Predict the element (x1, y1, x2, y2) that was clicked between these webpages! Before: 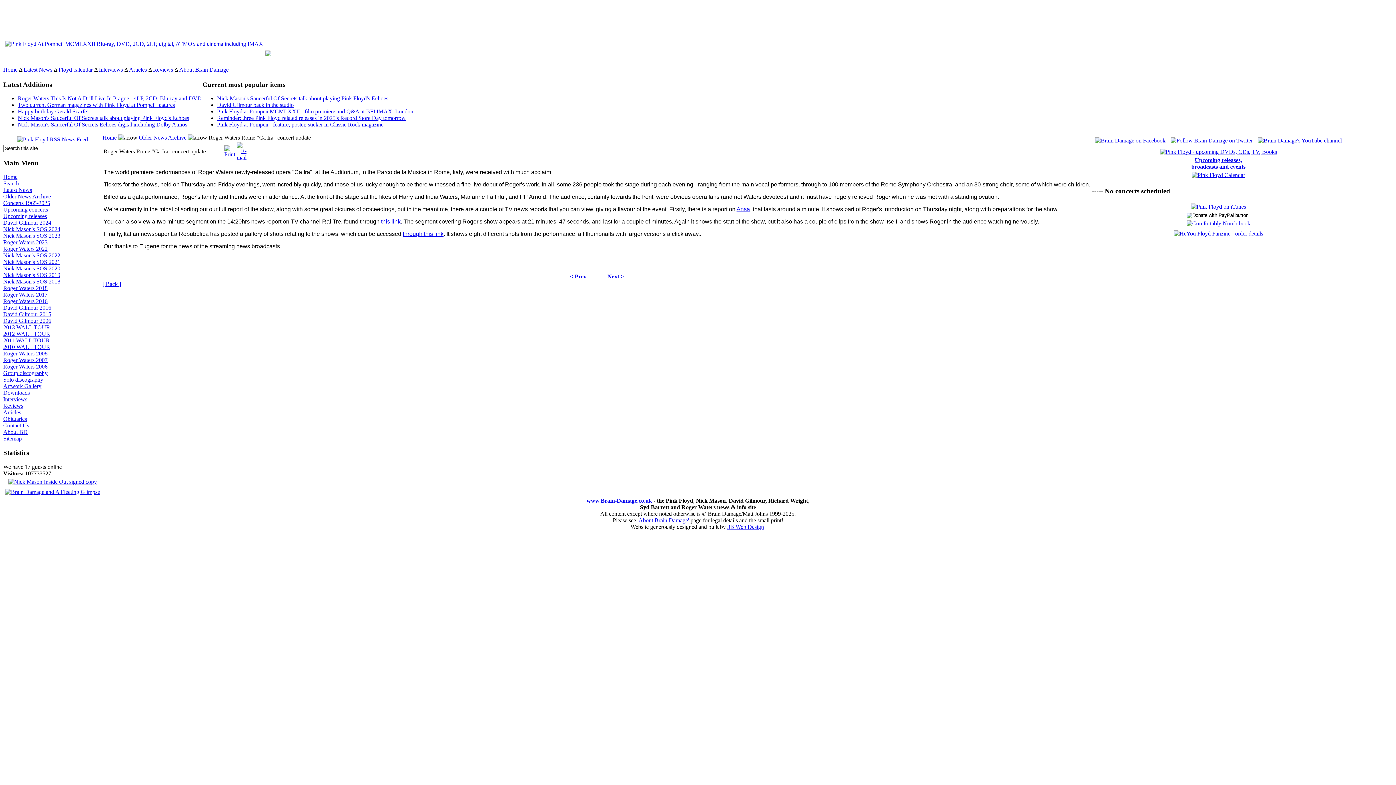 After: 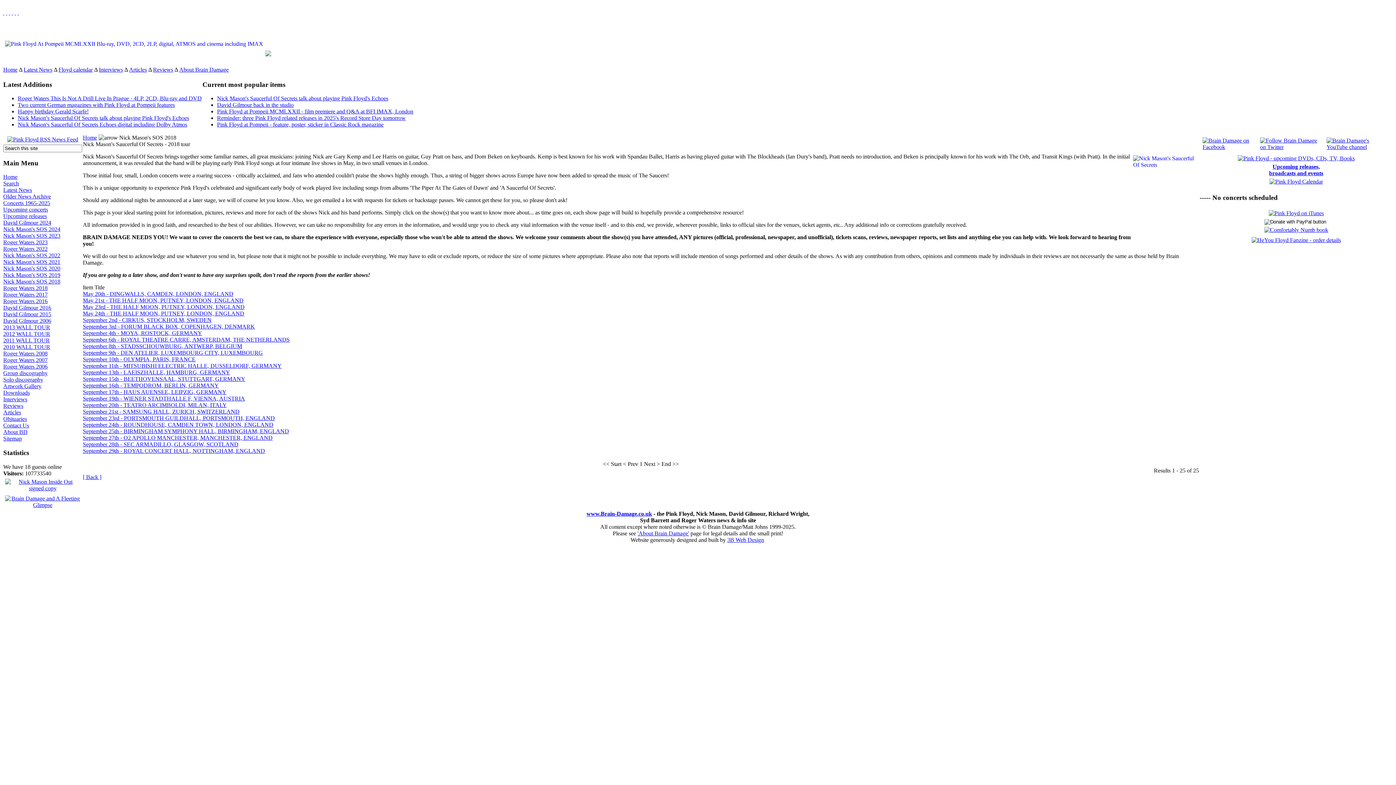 Action: bbox: (3, 278, 60, 284) label: Nick Mason's SOS 2018